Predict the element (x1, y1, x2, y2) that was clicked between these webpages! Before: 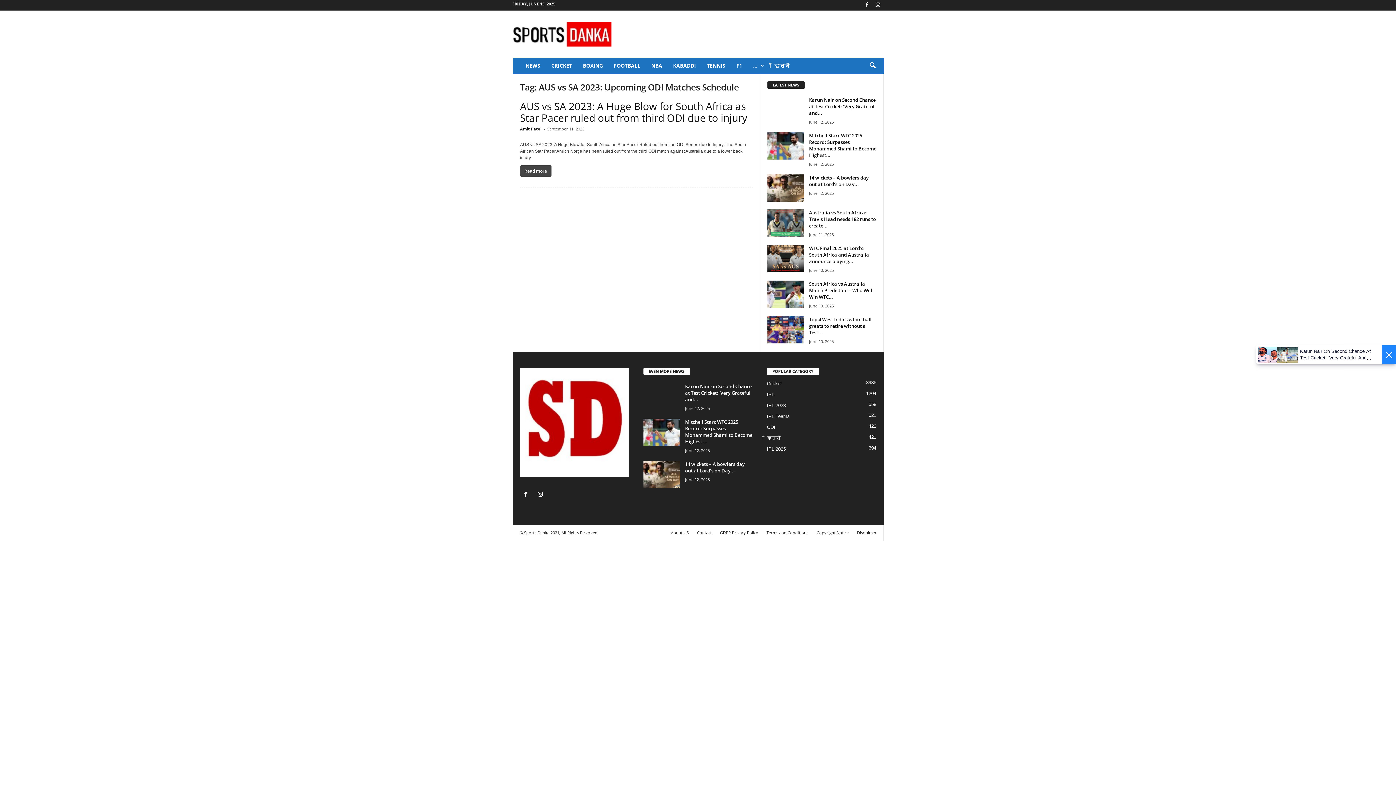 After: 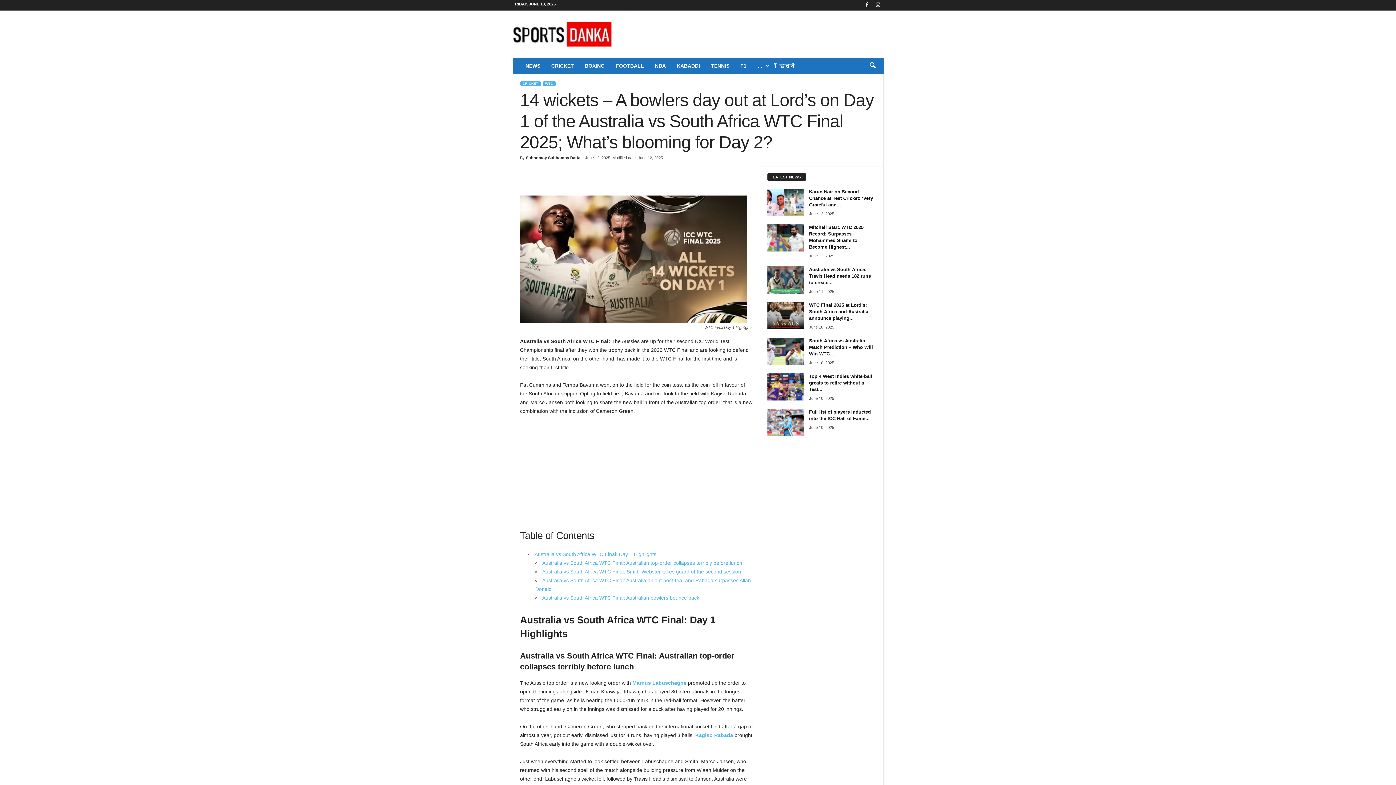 Action: label: 14 wickets – A bowlers day out at Lord’s on Day... bbox: (685, 461, 744, 474)